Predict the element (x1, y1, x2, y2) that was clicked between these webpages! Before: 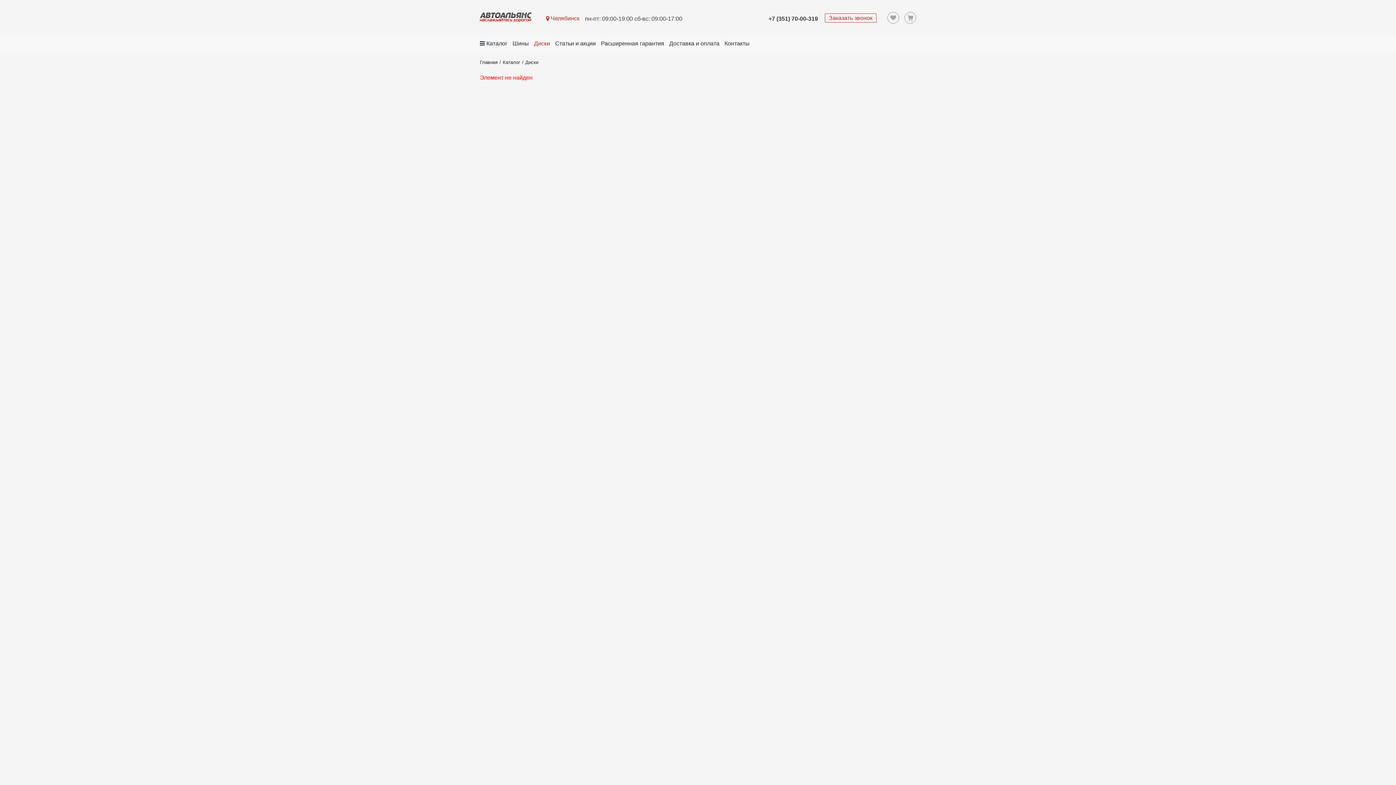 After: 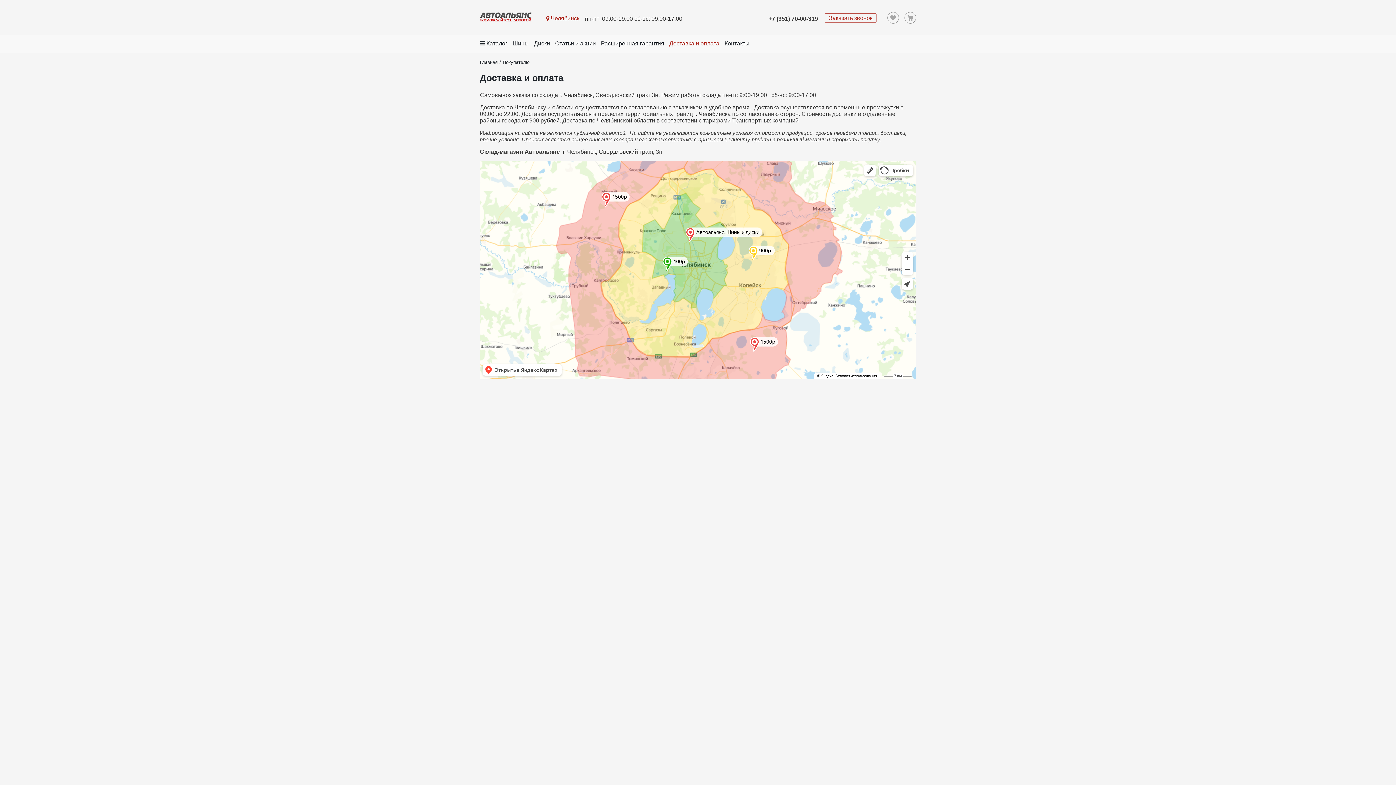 Action: label: Доставка и оплата bbox: (669, 40, 719, 46)